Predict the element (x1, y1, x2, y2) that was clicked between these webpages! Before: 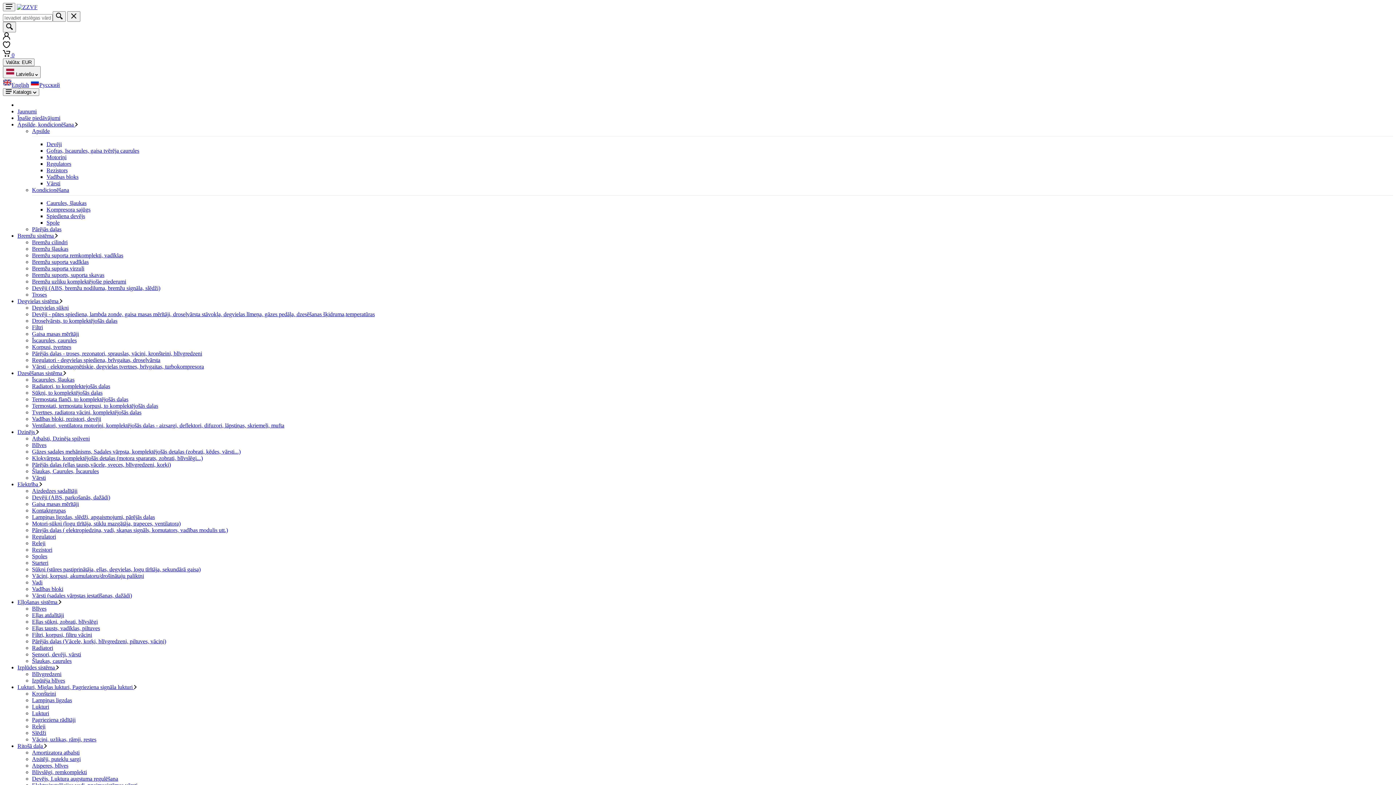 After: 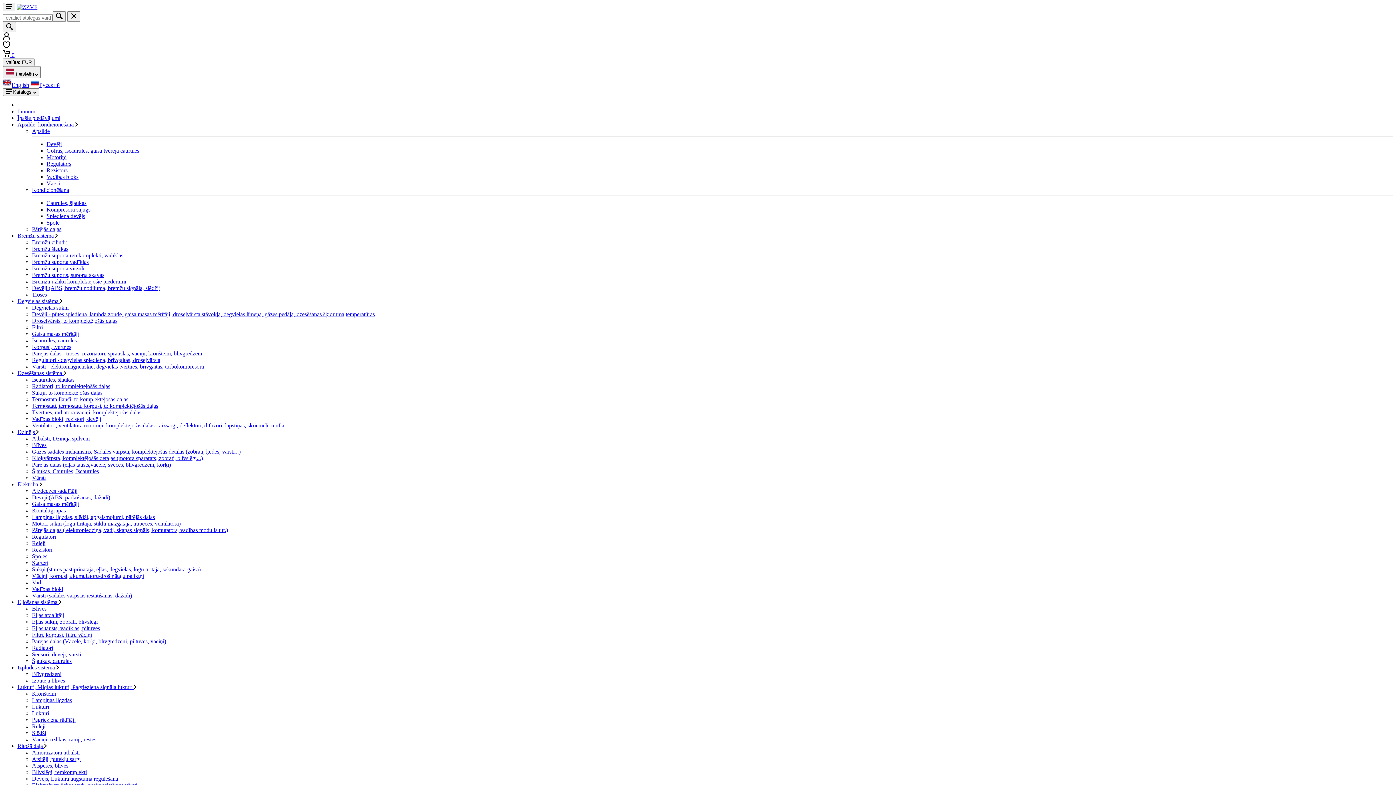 Action: bbox: (32, 579, 42, 585) label: Vadi